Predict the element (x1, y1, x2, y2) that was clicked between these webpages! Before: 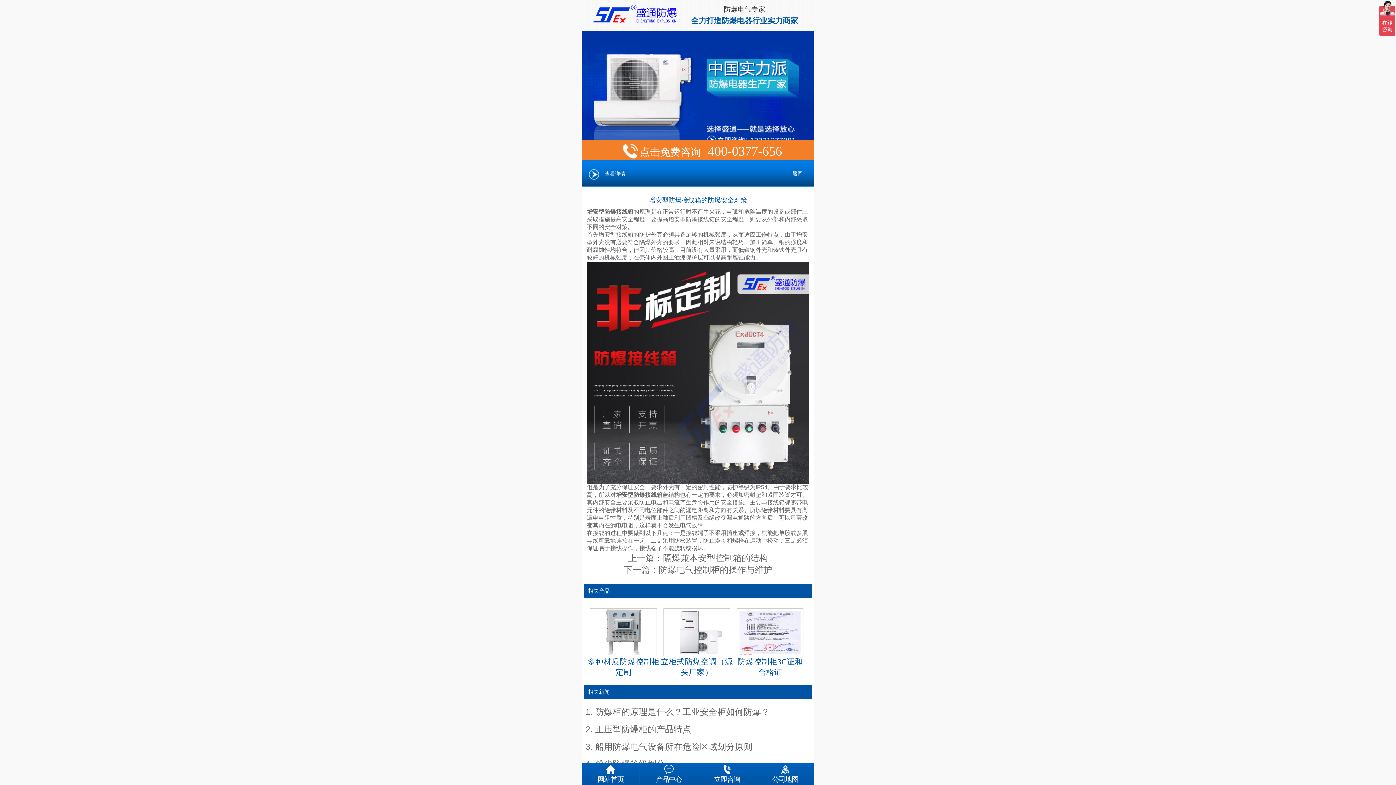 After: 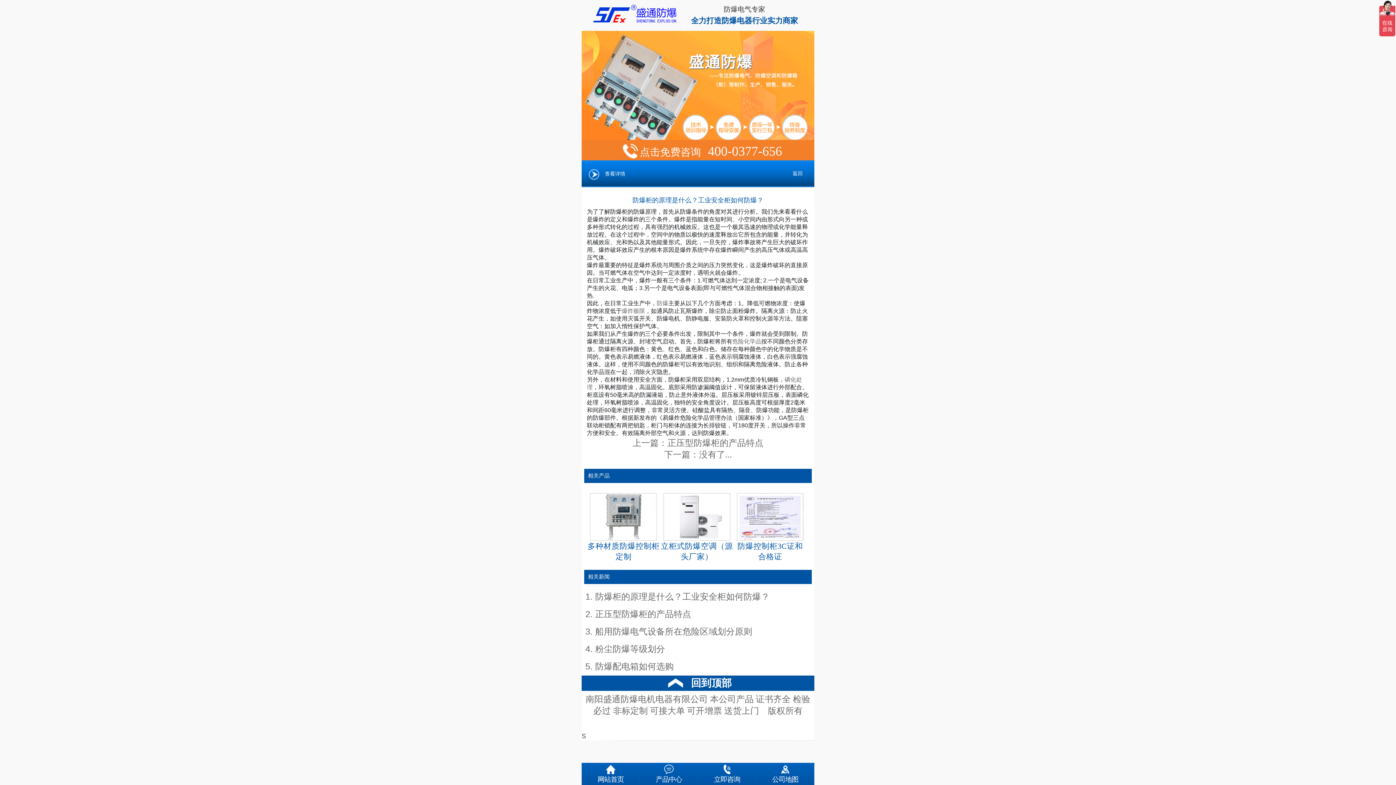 Action: label: 防爆柜的原理是什么？工业安全柜如何防爆？ bbox: (595, 707, 769, 717)